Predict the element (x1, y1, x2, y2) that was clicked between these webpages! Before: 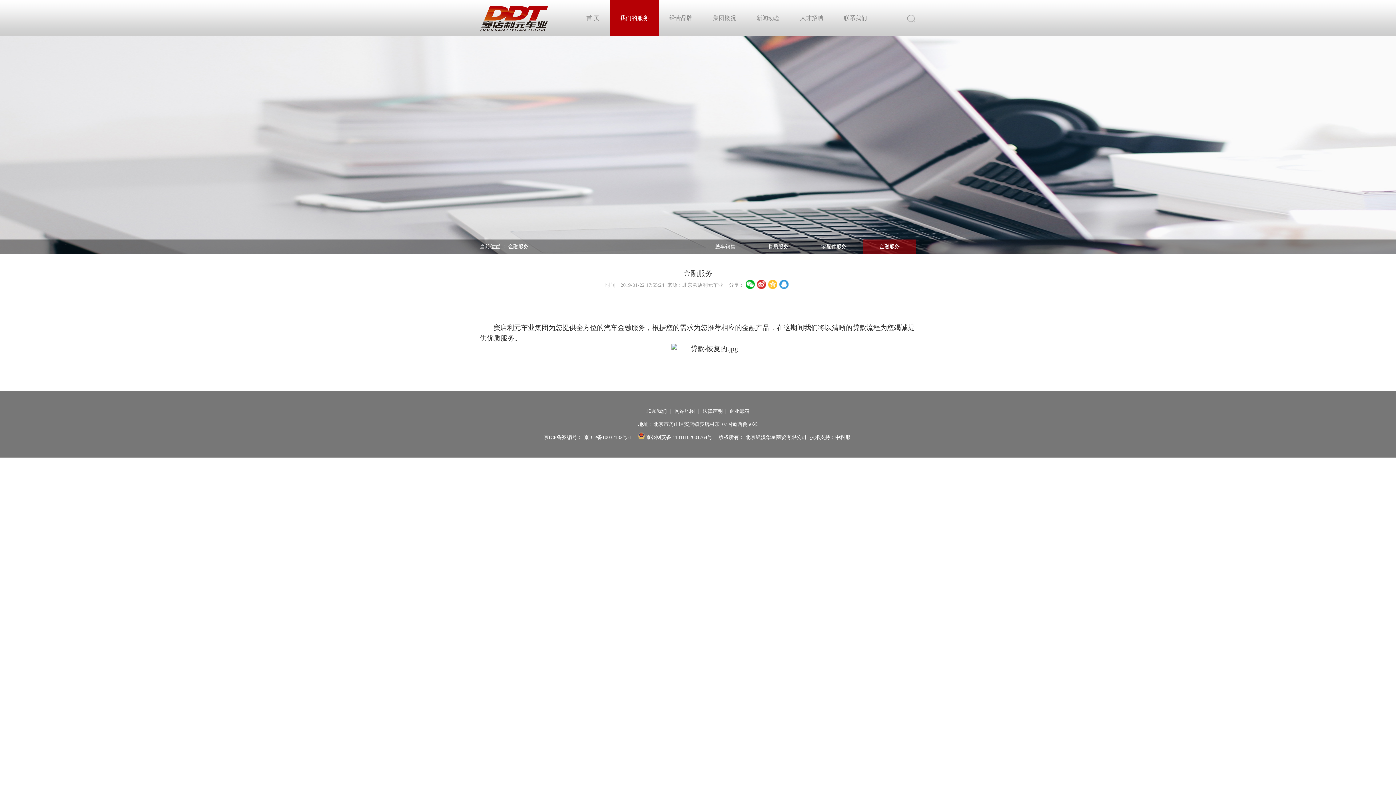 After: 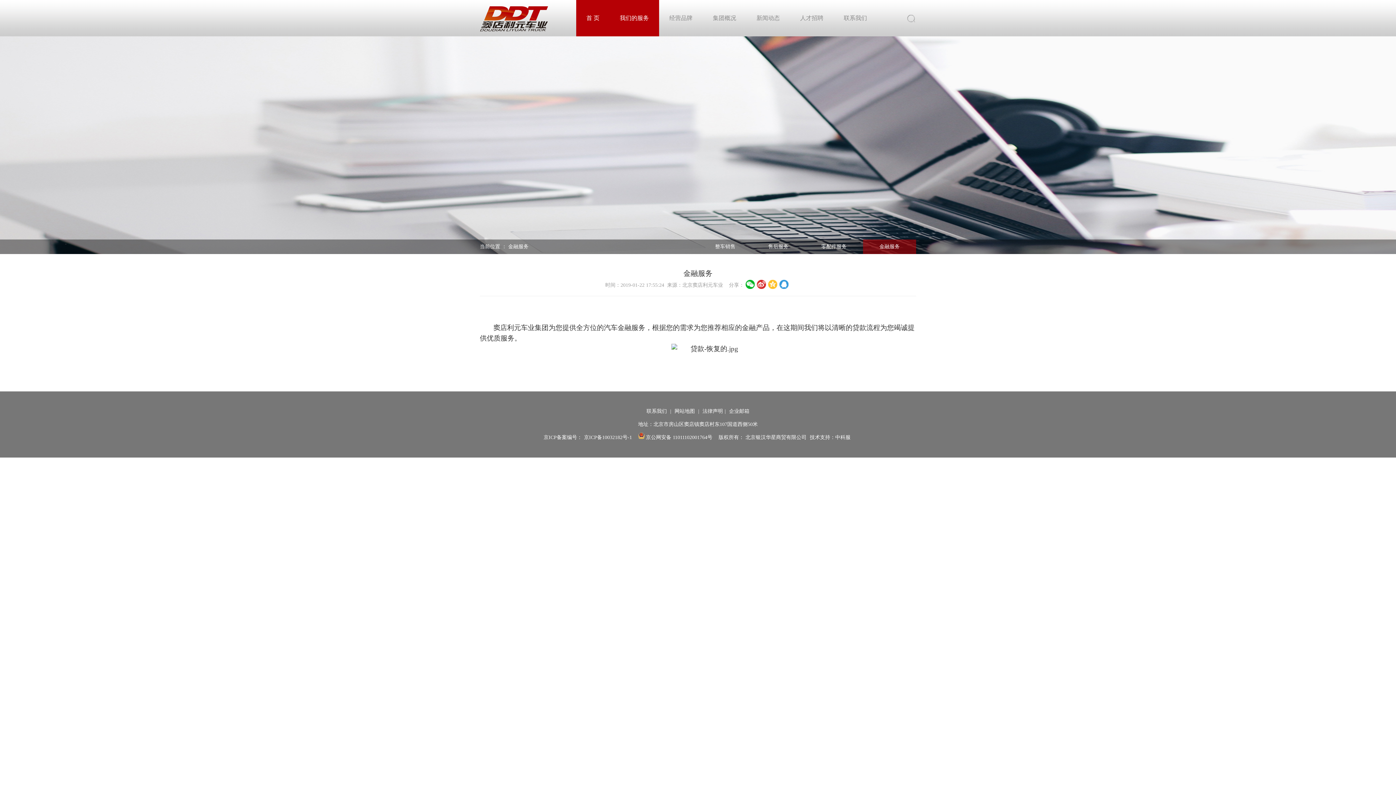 Action: label: 首 页 bbox: (576, 0, 609, 36)